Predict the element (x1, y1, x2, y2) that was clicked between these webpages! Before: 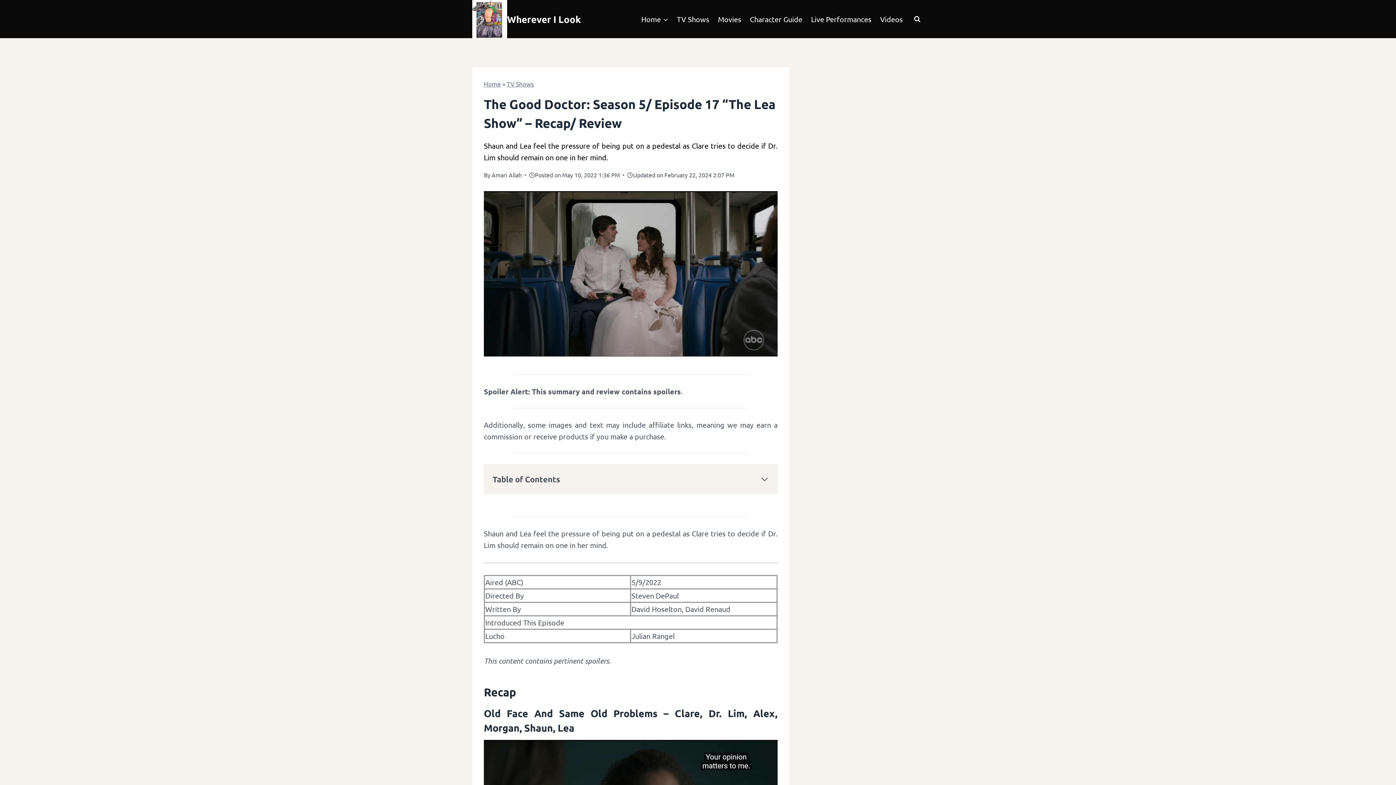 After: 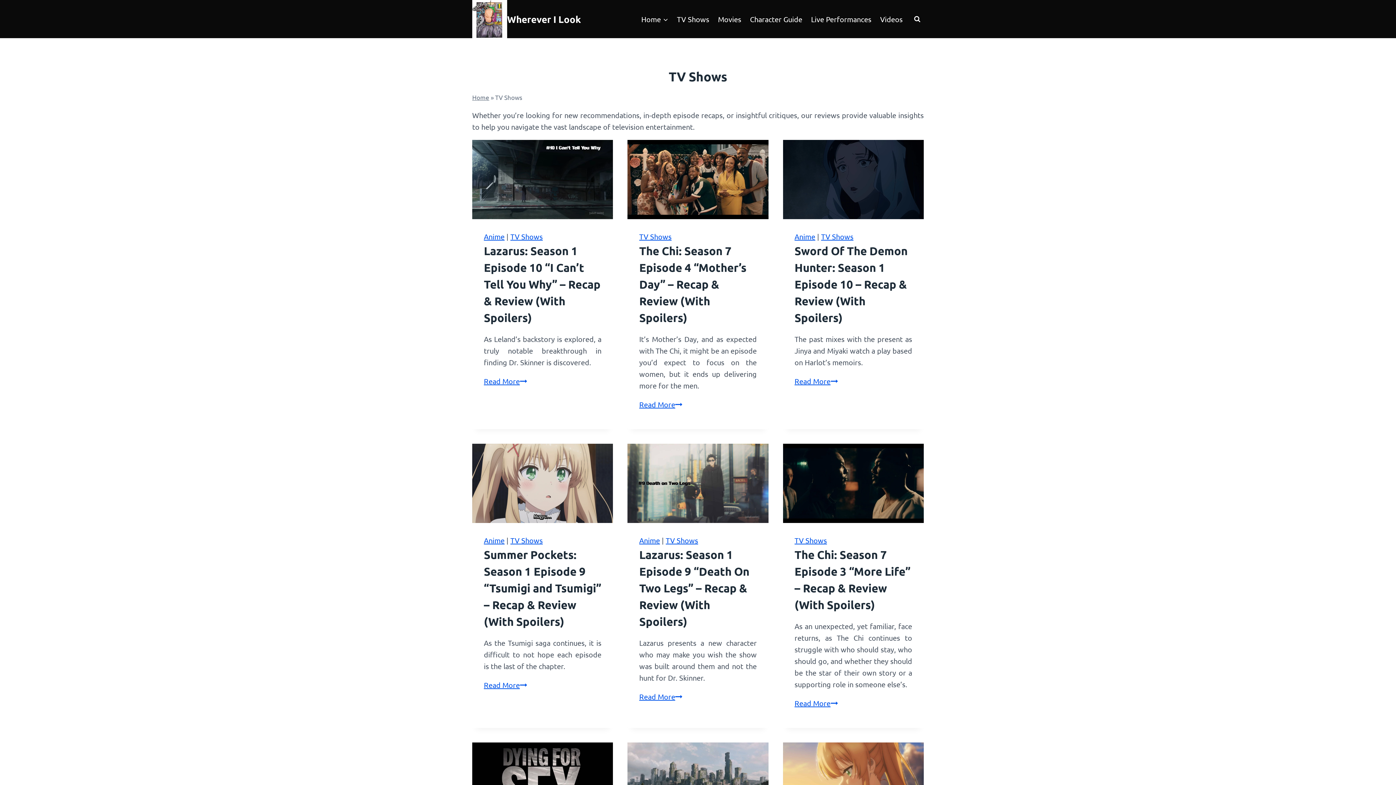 Action: label: TV Shows bbox: (506, 80, 534, 87)